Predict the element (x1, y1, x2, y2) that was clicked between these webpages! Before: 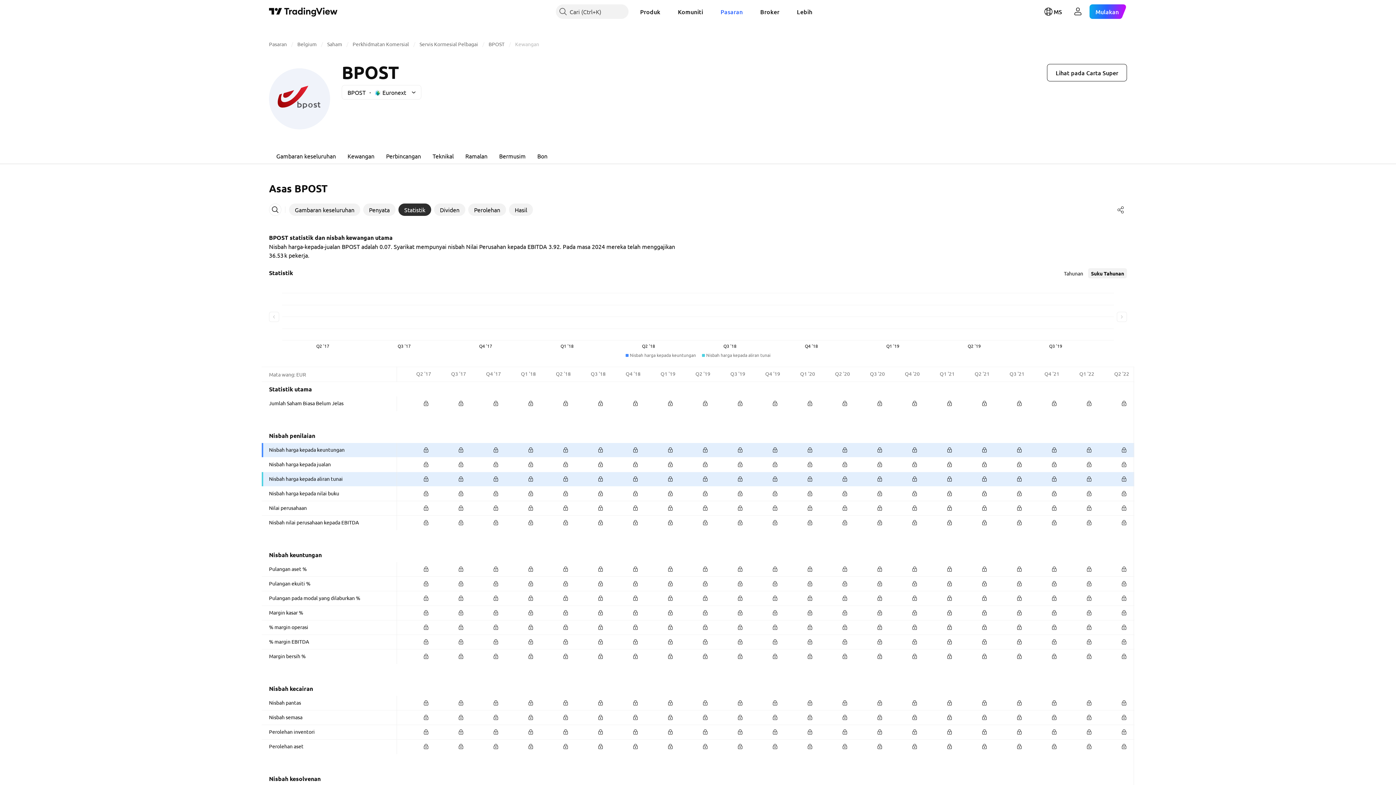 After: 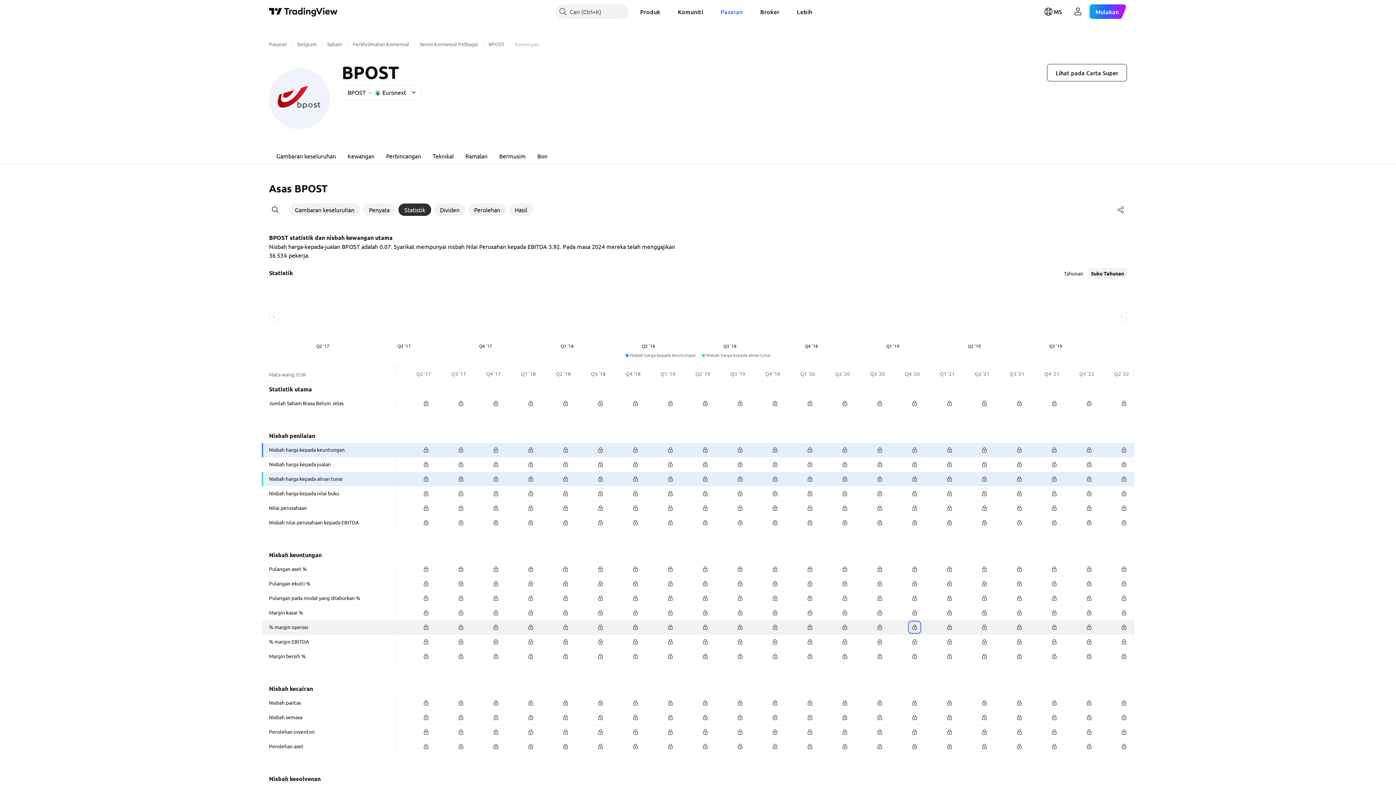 Action: bbox: (909, 622, 920, 632)